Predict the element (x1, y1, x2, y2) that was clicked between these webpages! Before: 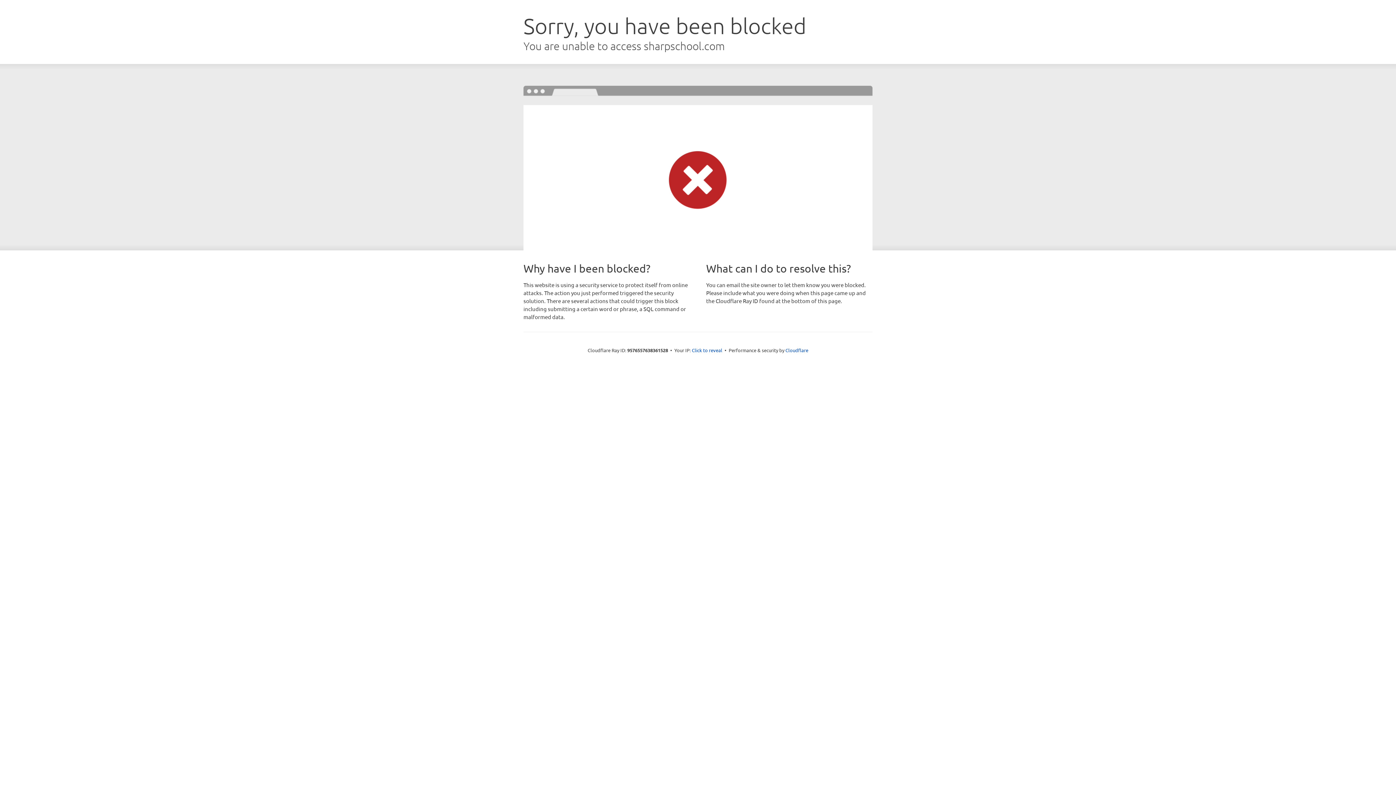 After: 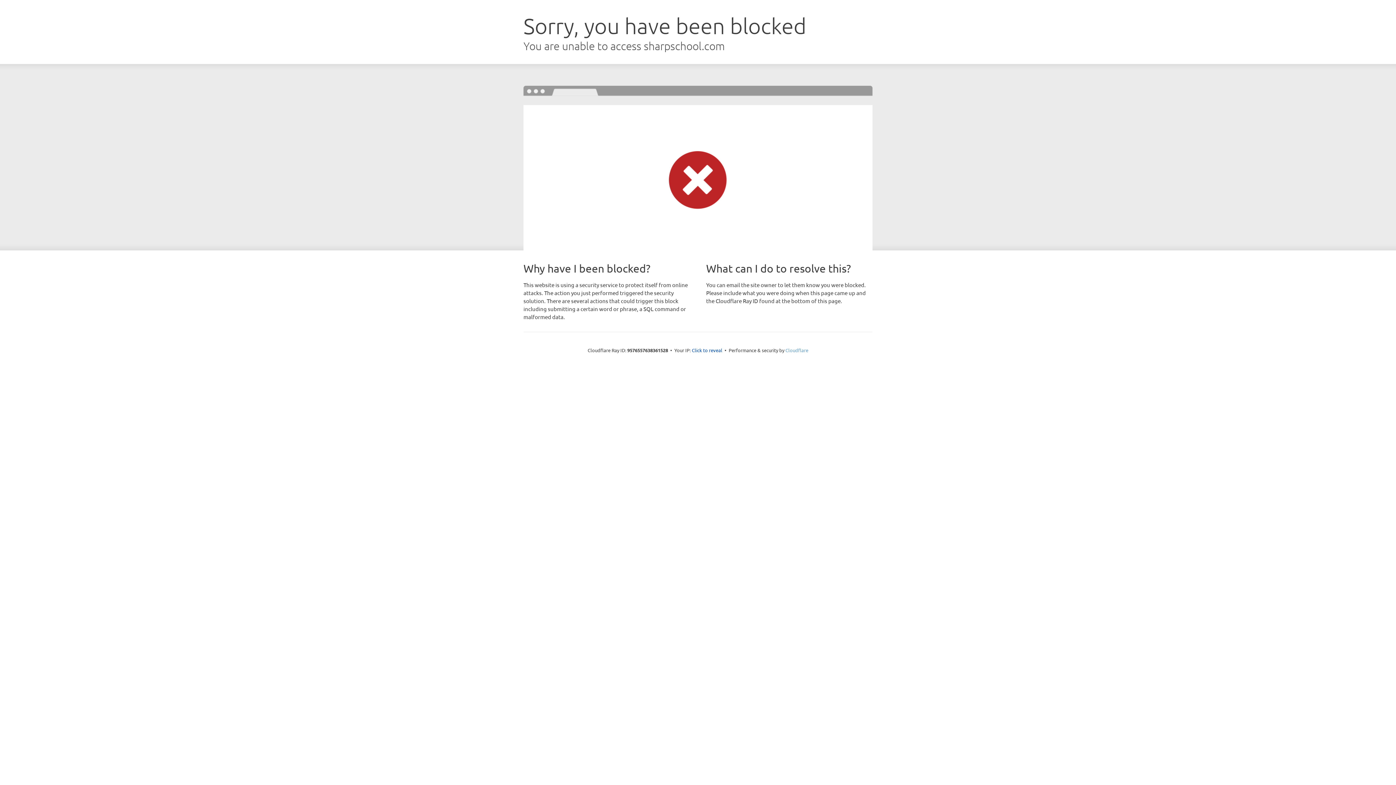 Action: label: Cloudflare bbox: (785, 347, 808, 353)